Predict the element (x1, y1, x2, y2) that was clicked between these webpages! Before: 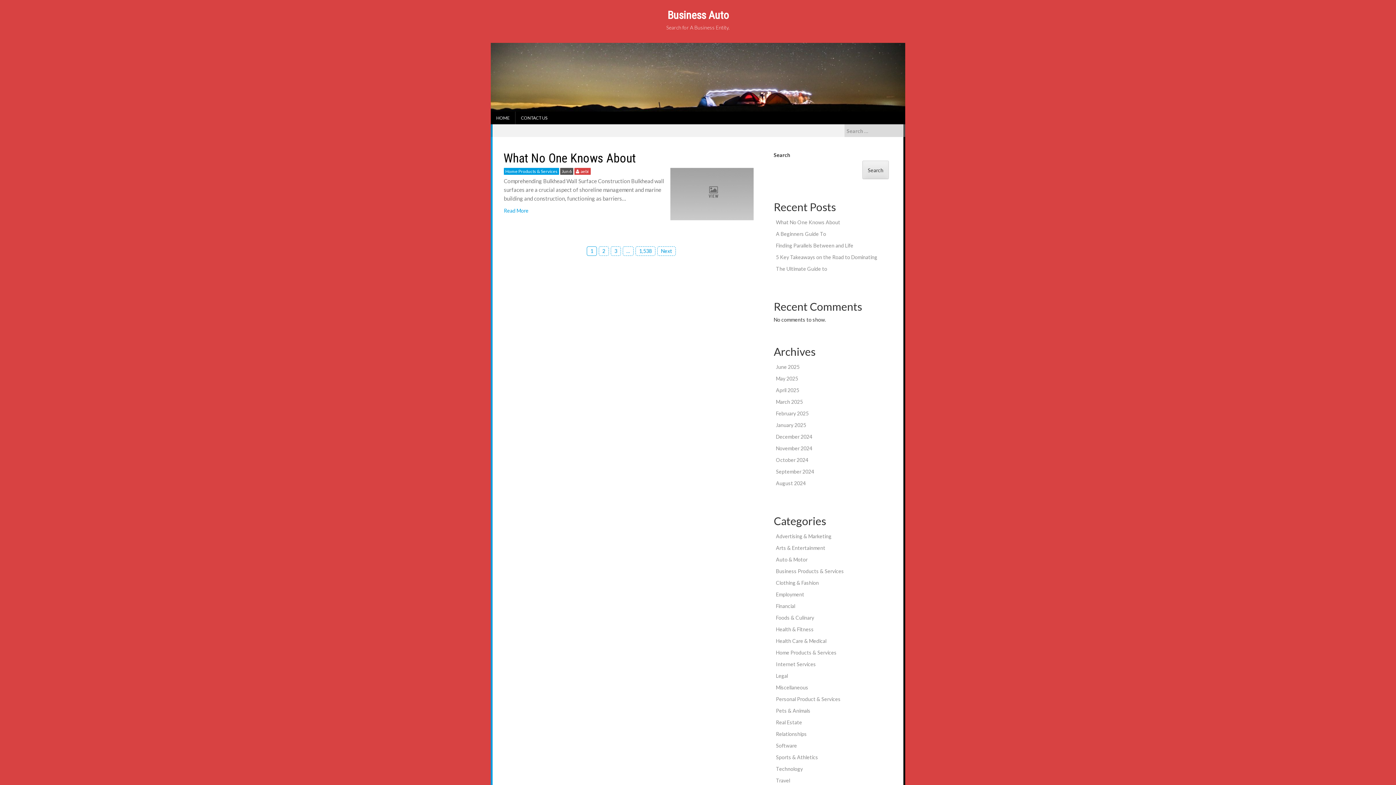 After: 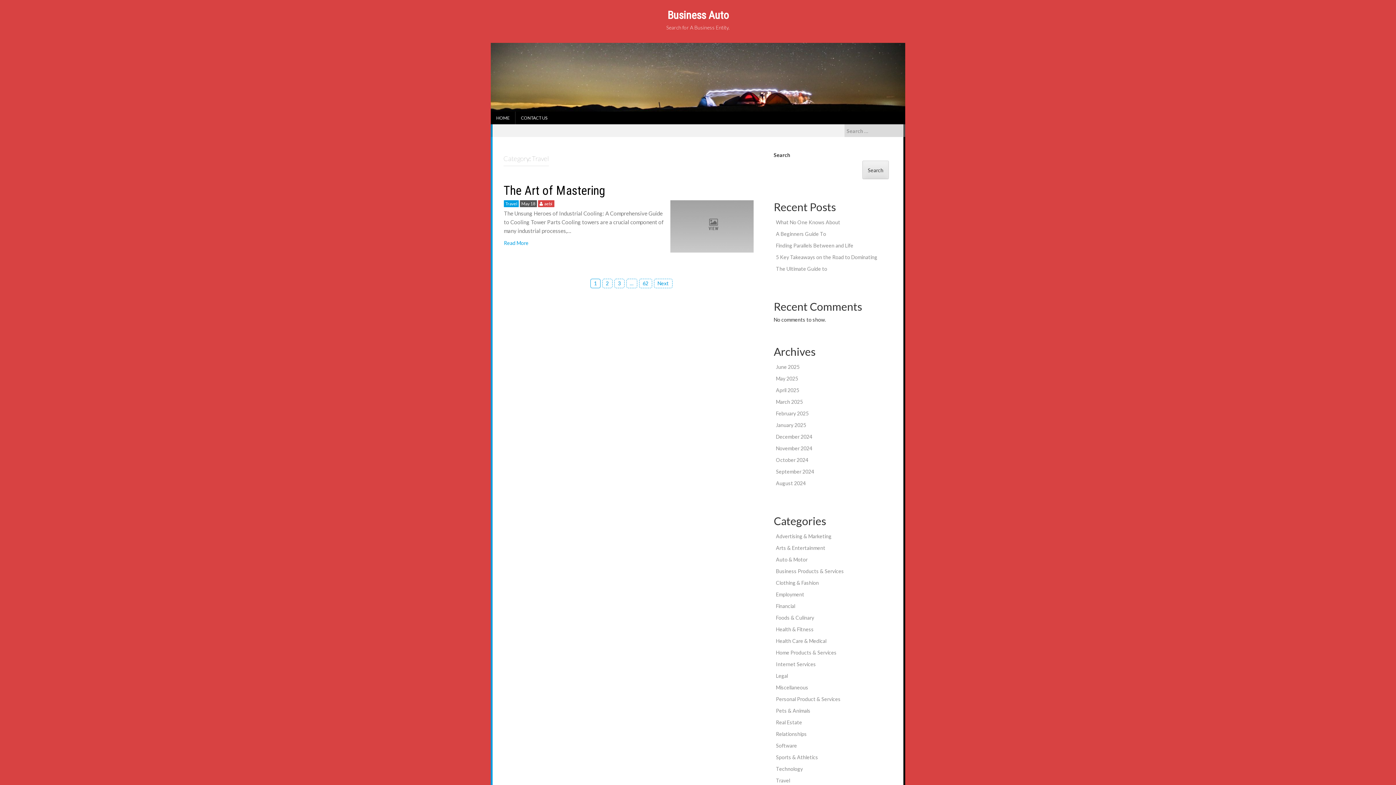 Action: label: Travel bbox: (776, 777, 790, 784)